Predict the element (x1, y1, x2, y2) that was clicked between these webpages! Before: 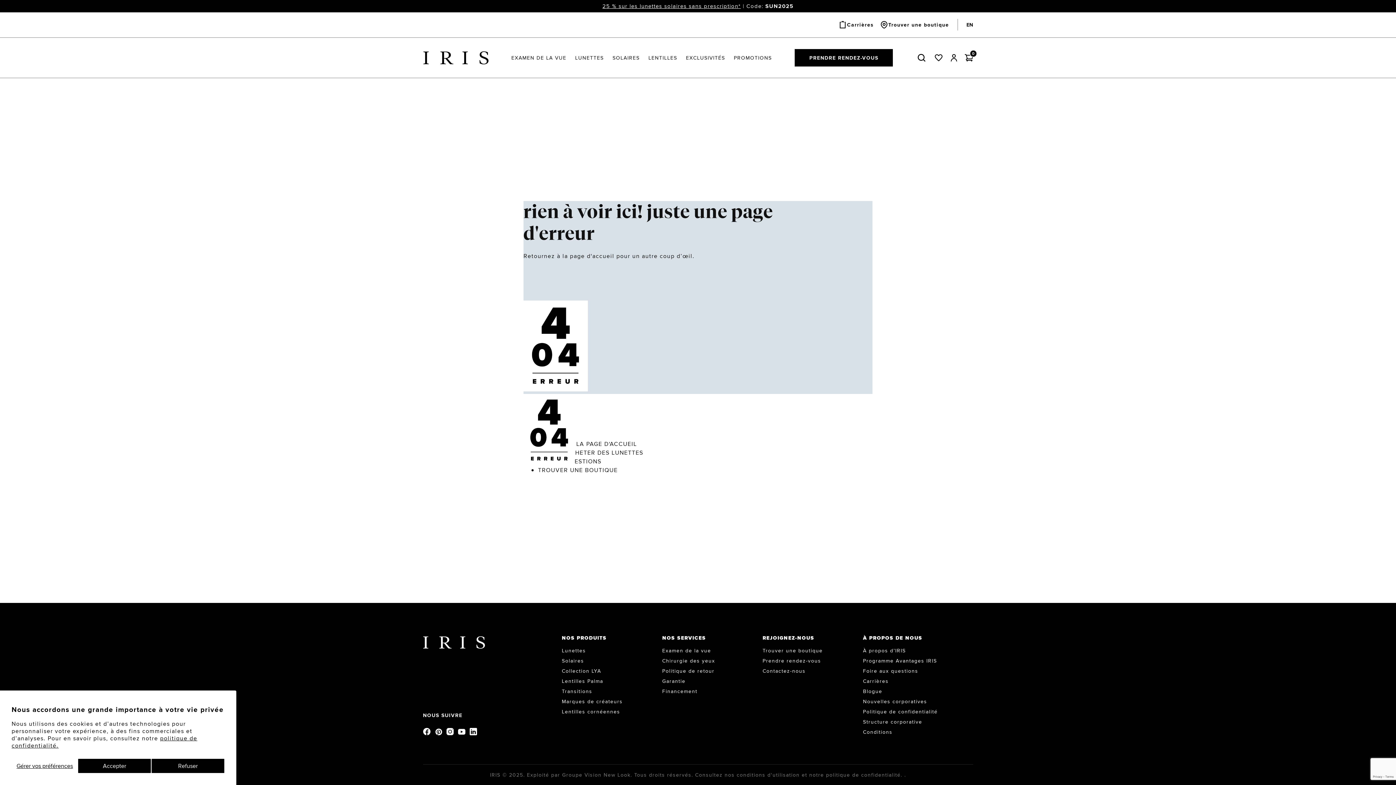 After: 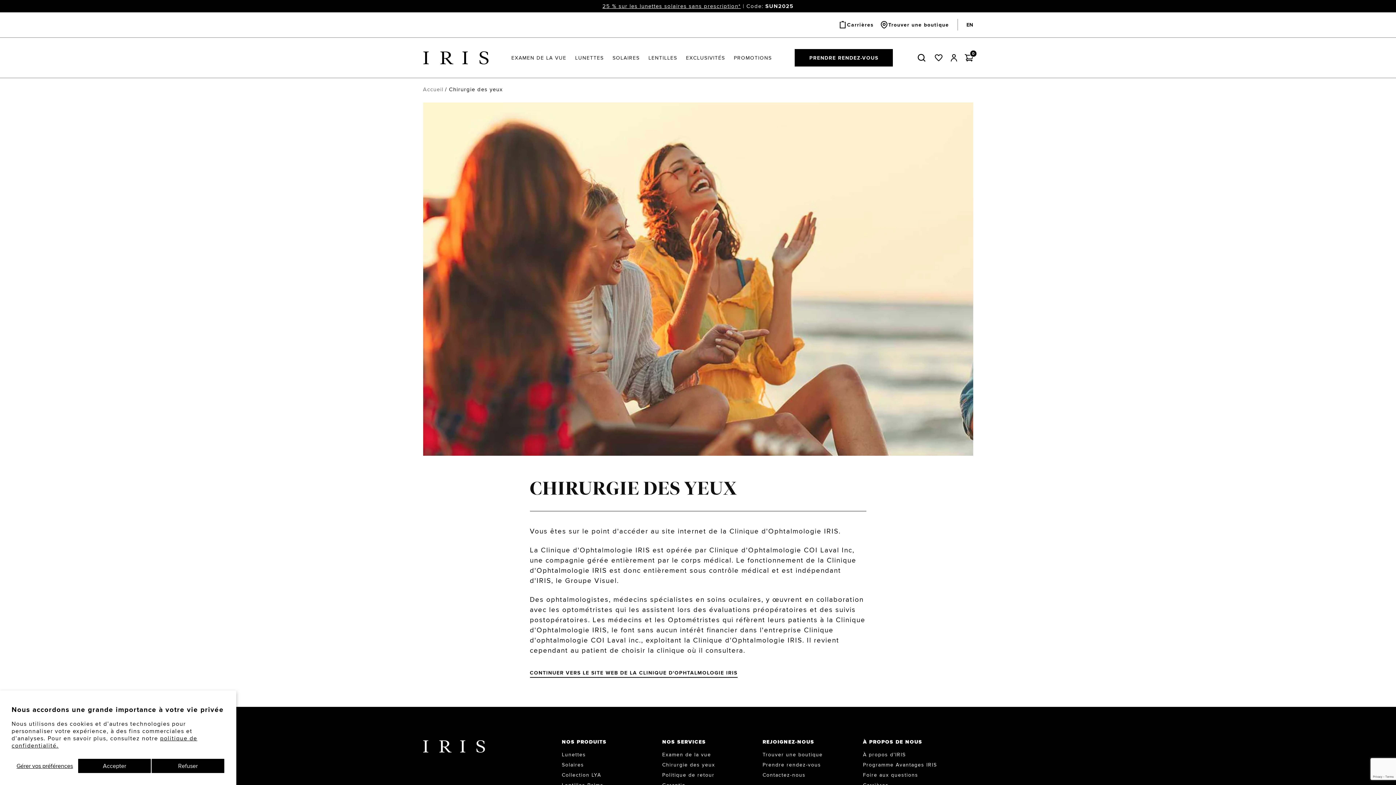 Action: label: Chirurgie des yeux bbox: (662, 657, 715, 664)